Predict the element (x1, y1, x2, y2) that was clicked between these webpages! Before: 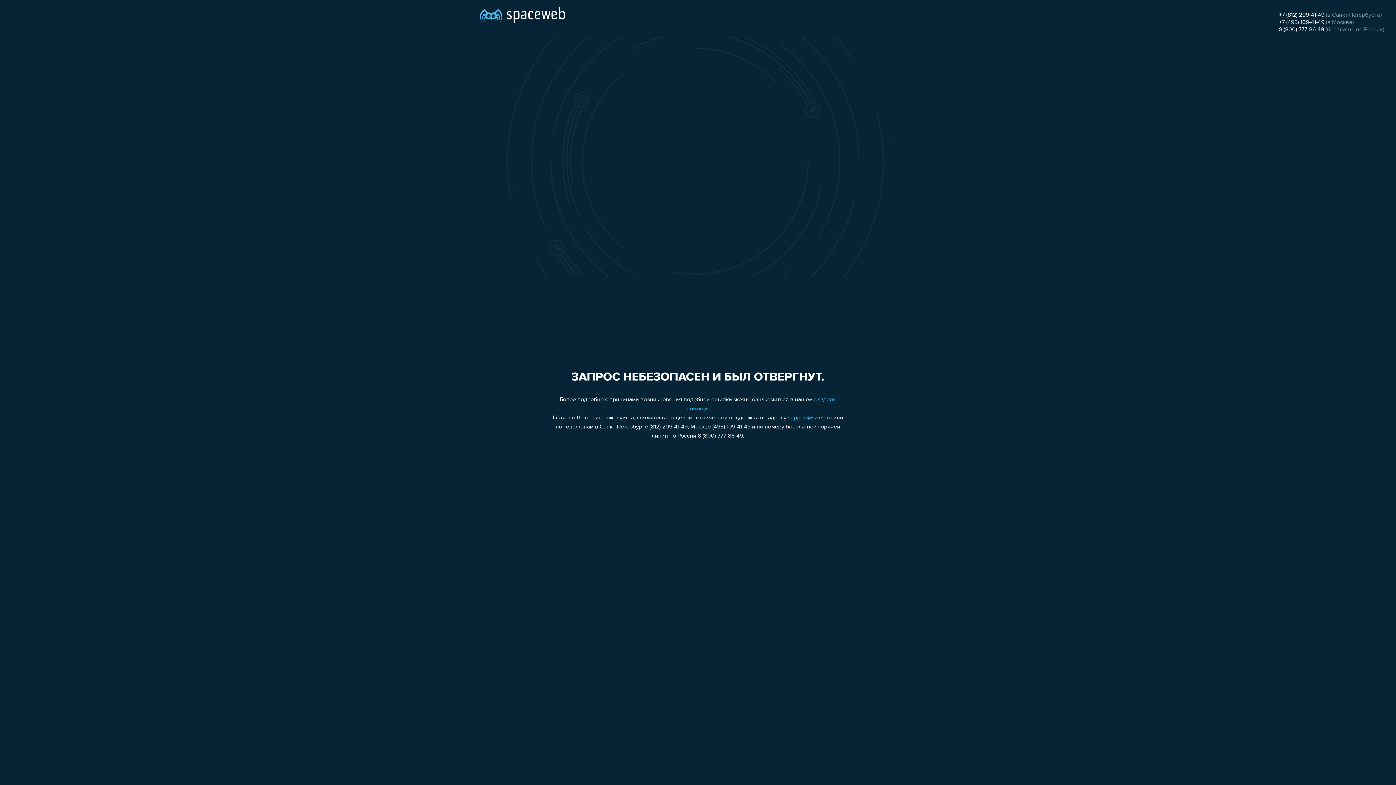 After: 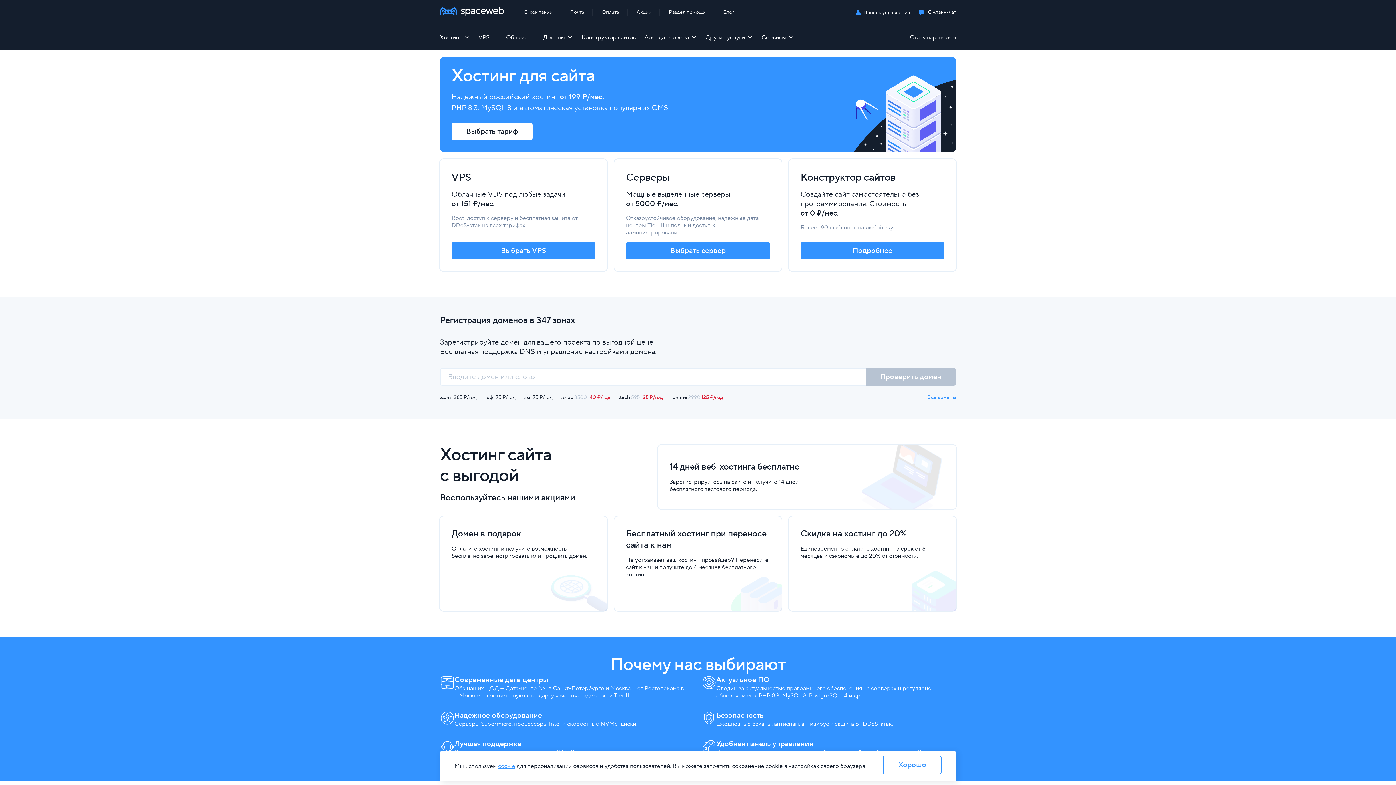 Action: bbox: (480, 0, 565, 25)